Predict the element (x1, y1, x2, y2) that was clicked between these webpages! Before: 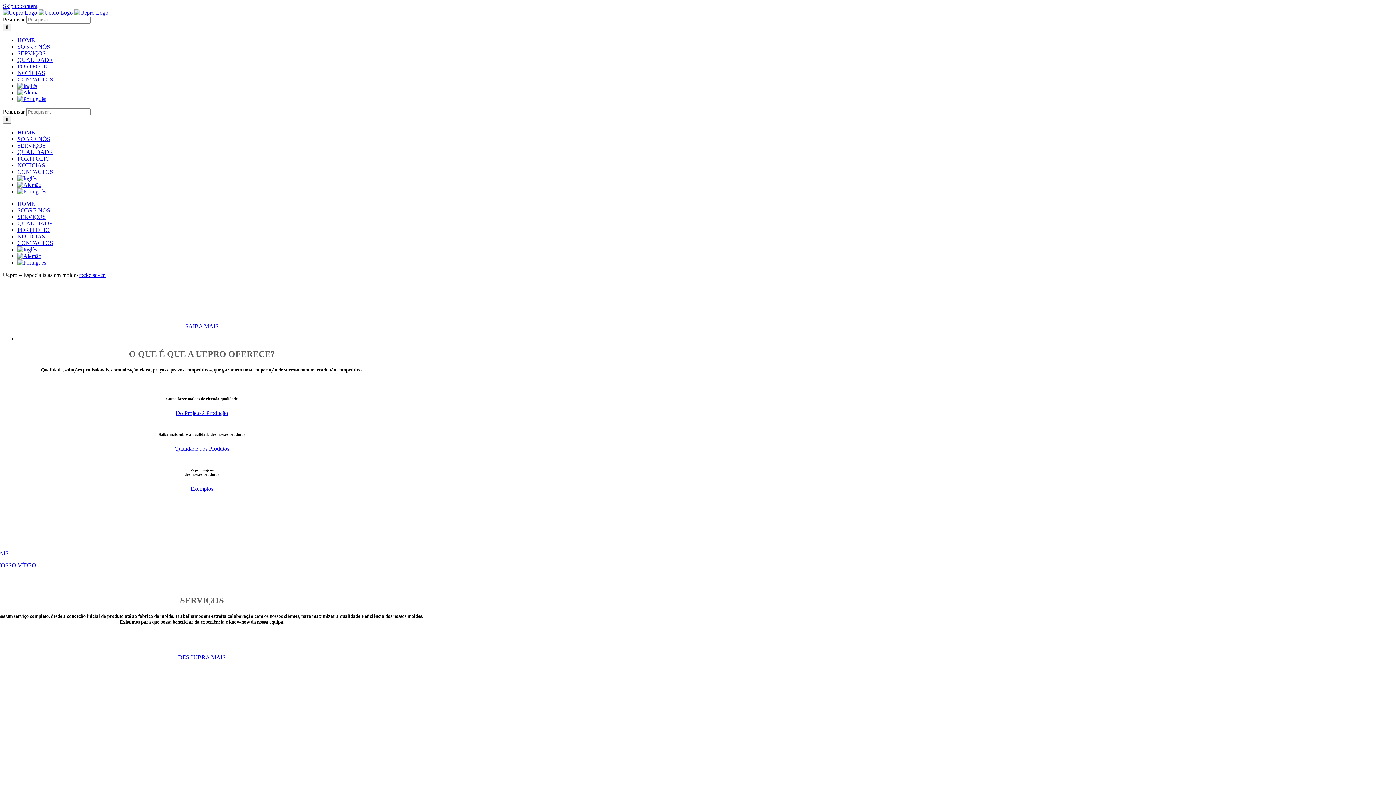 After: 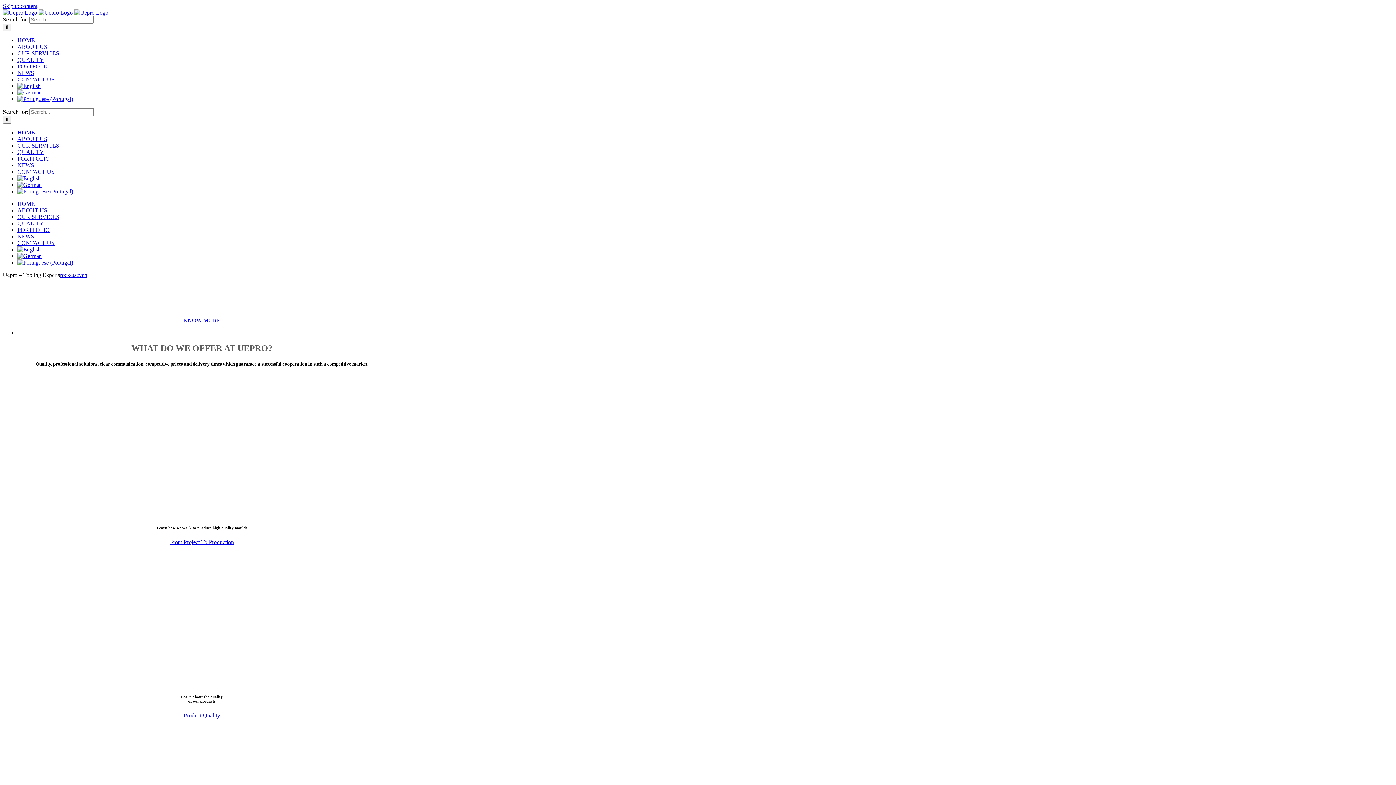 Action: bbox: (17, 82, 37, 89)